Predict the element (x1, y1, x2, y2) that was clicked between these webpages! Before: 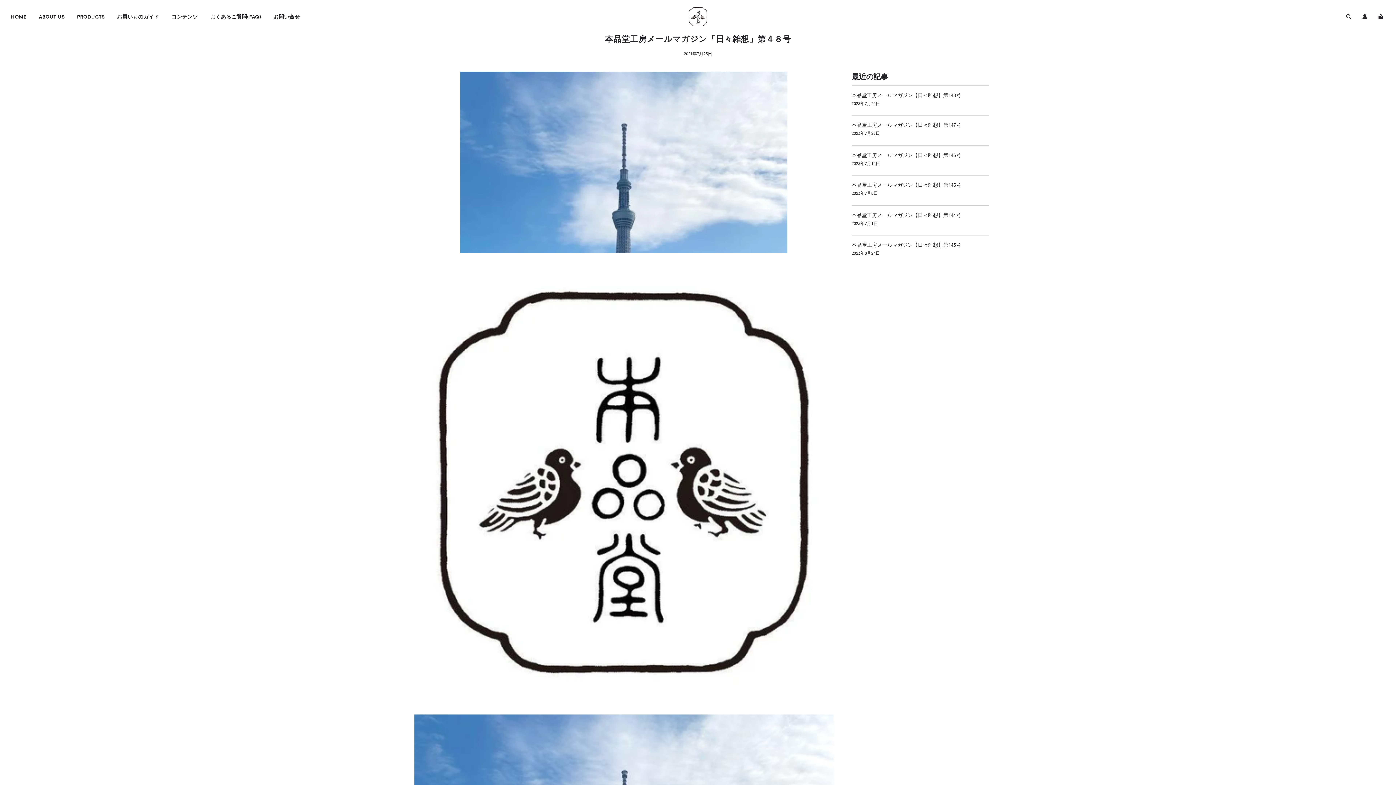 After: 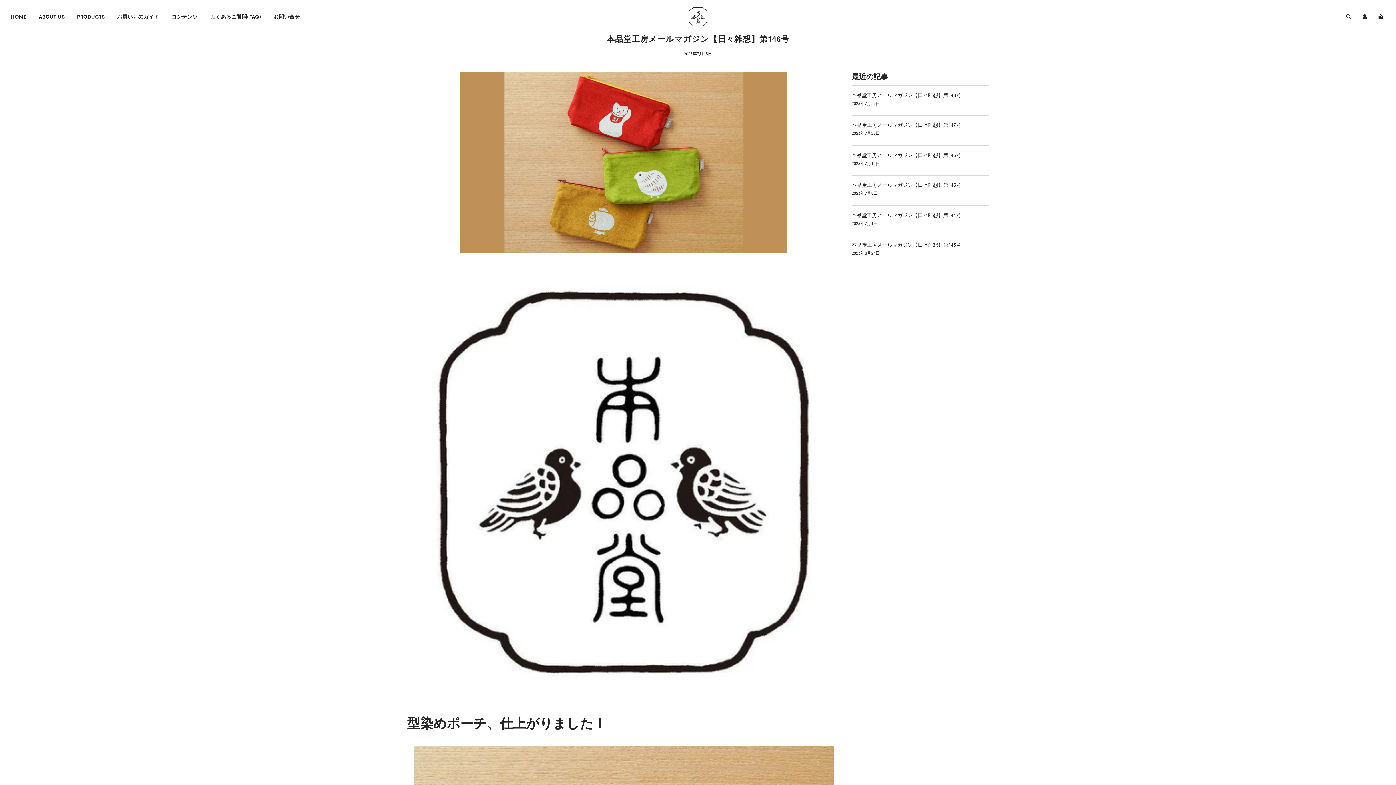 Action: label: 本品堂工房メールマガジン【日々雑想】第146号 bbox: (851, 151, 961, 158)